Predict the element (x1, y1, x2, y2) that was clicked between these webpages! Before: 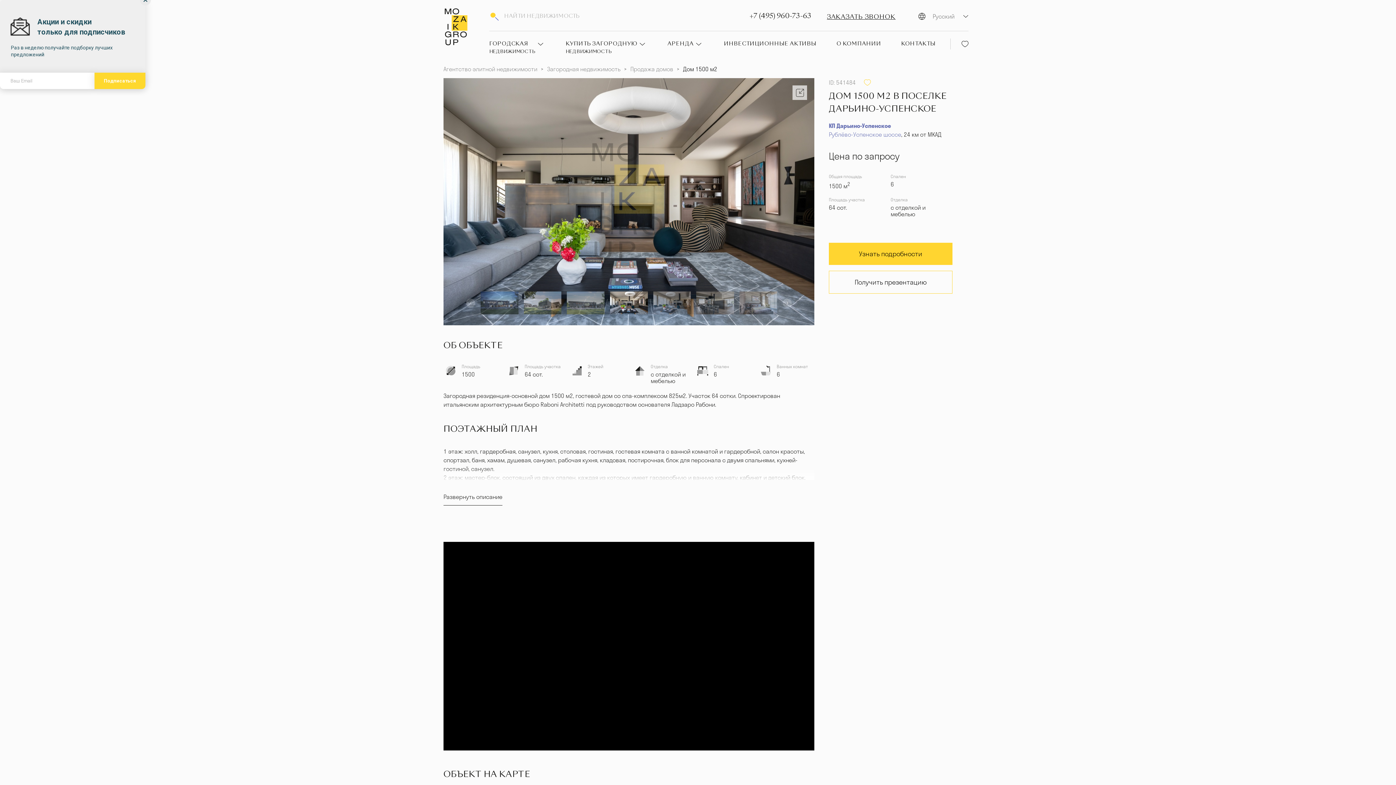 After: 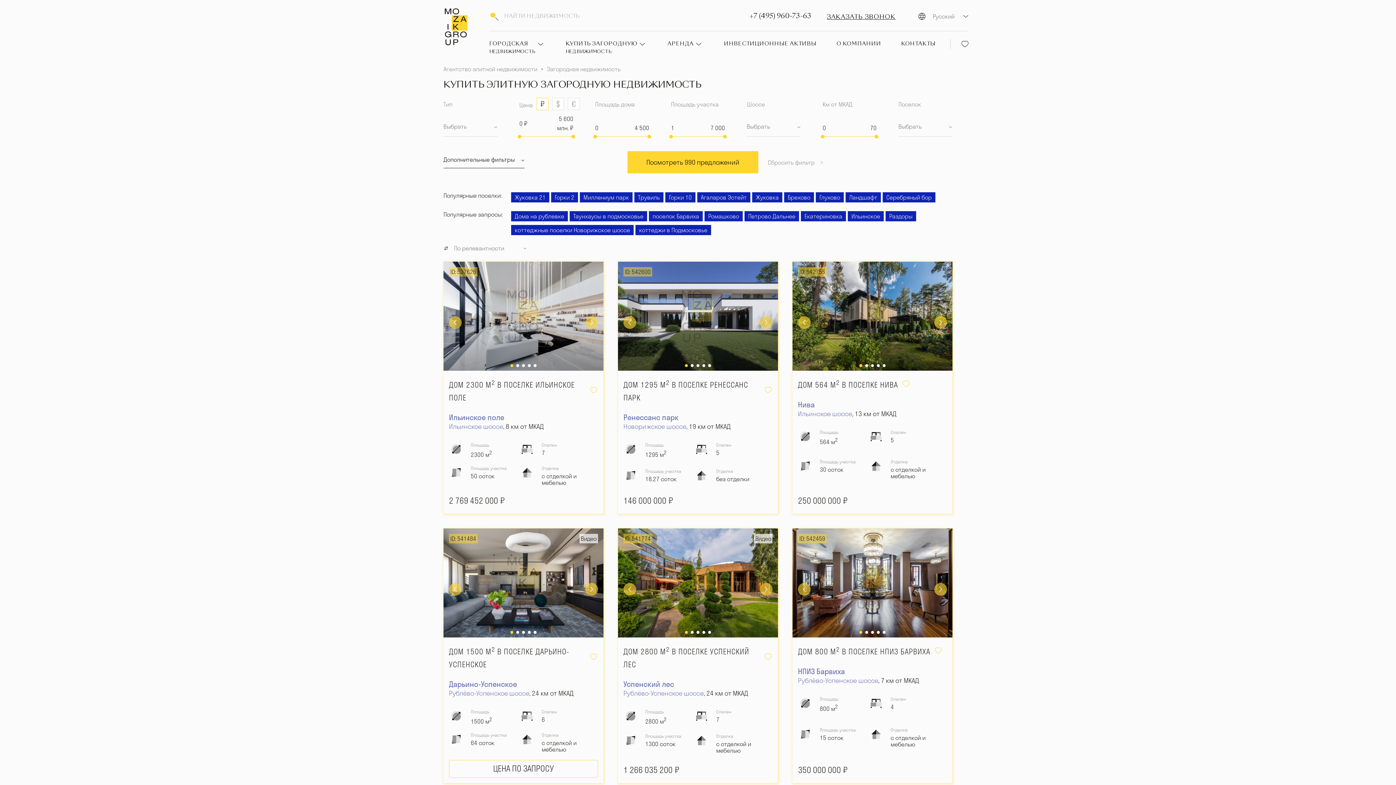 Action: label: Загородная недвижимость bbox: (547, 64, 620, 73)